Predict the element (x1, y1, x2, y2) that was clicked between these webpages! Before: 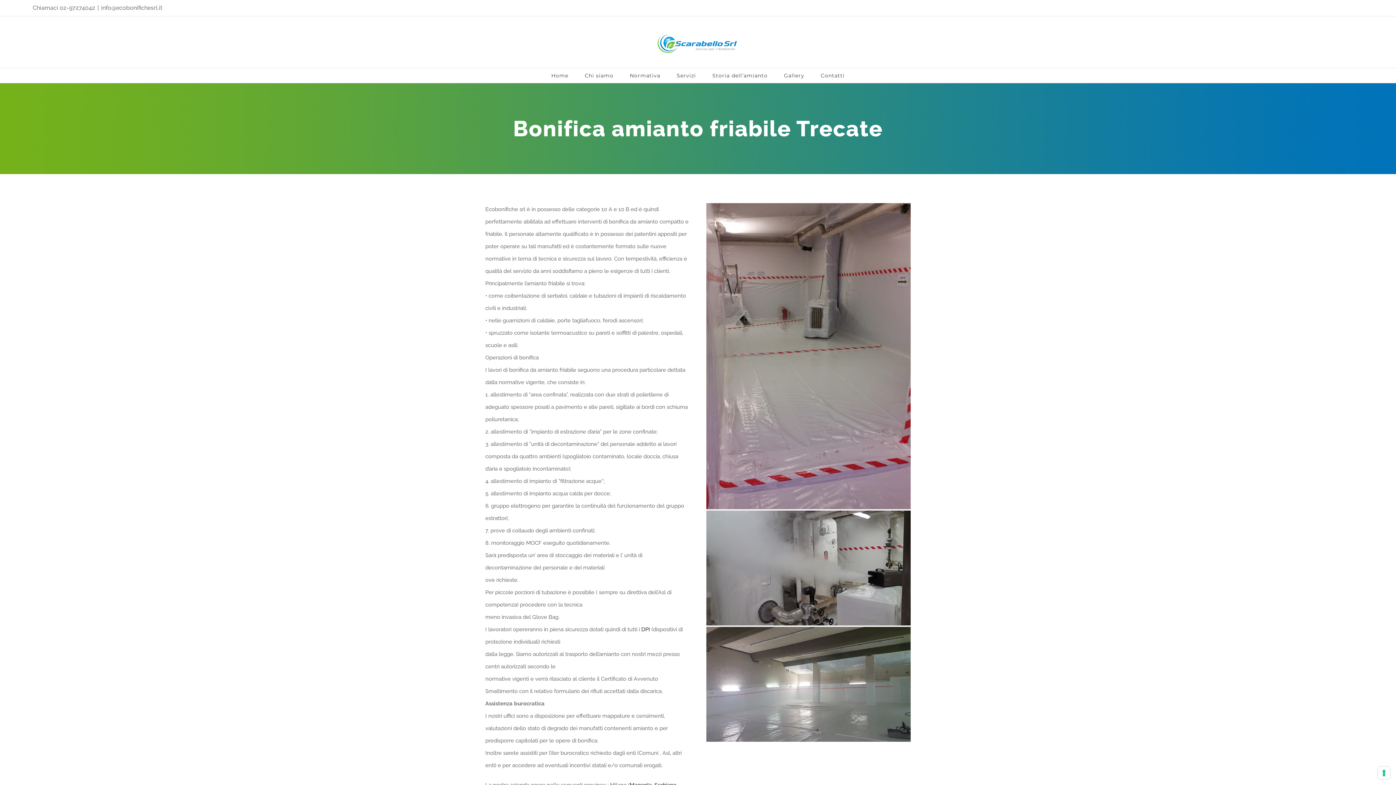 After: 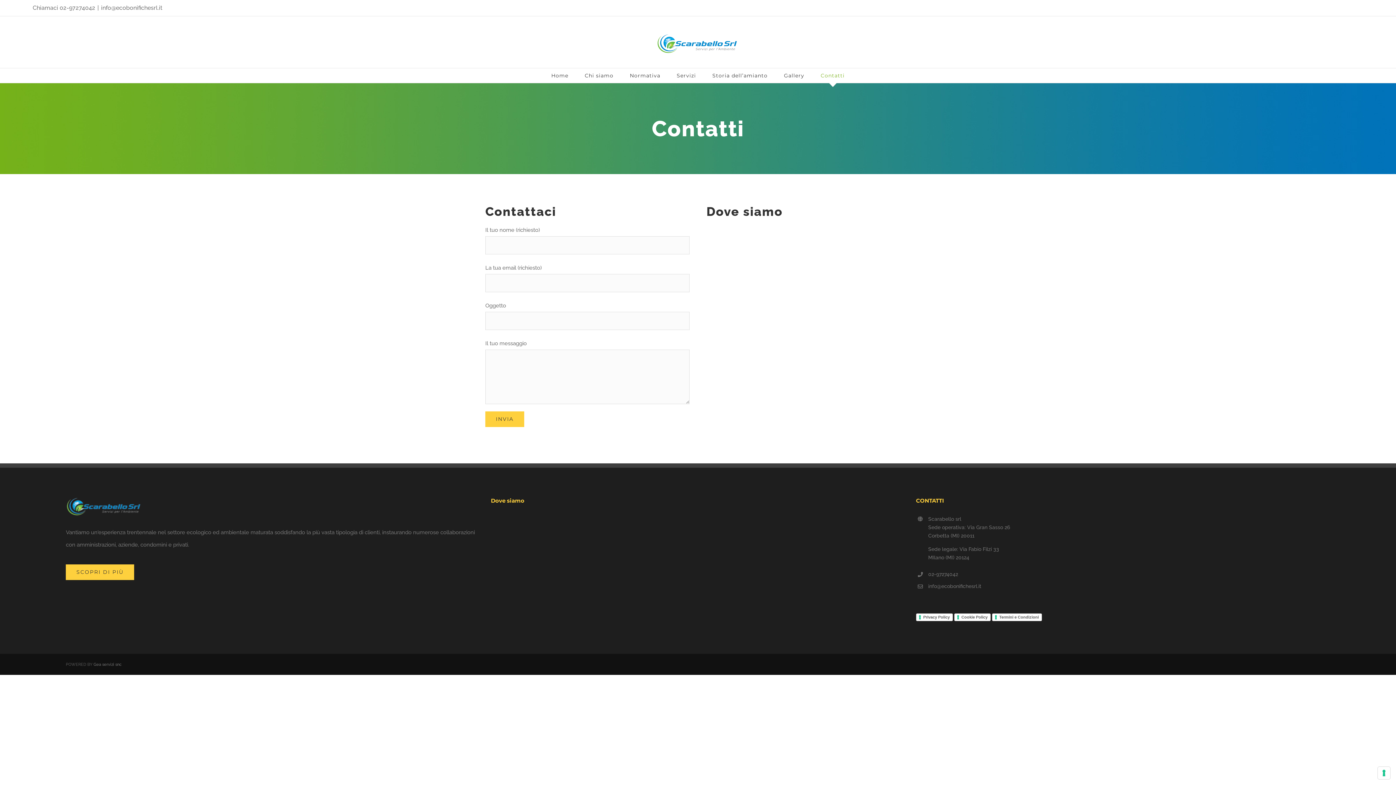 Action: bbox: (820, 68, 844, 82) label: Contatti